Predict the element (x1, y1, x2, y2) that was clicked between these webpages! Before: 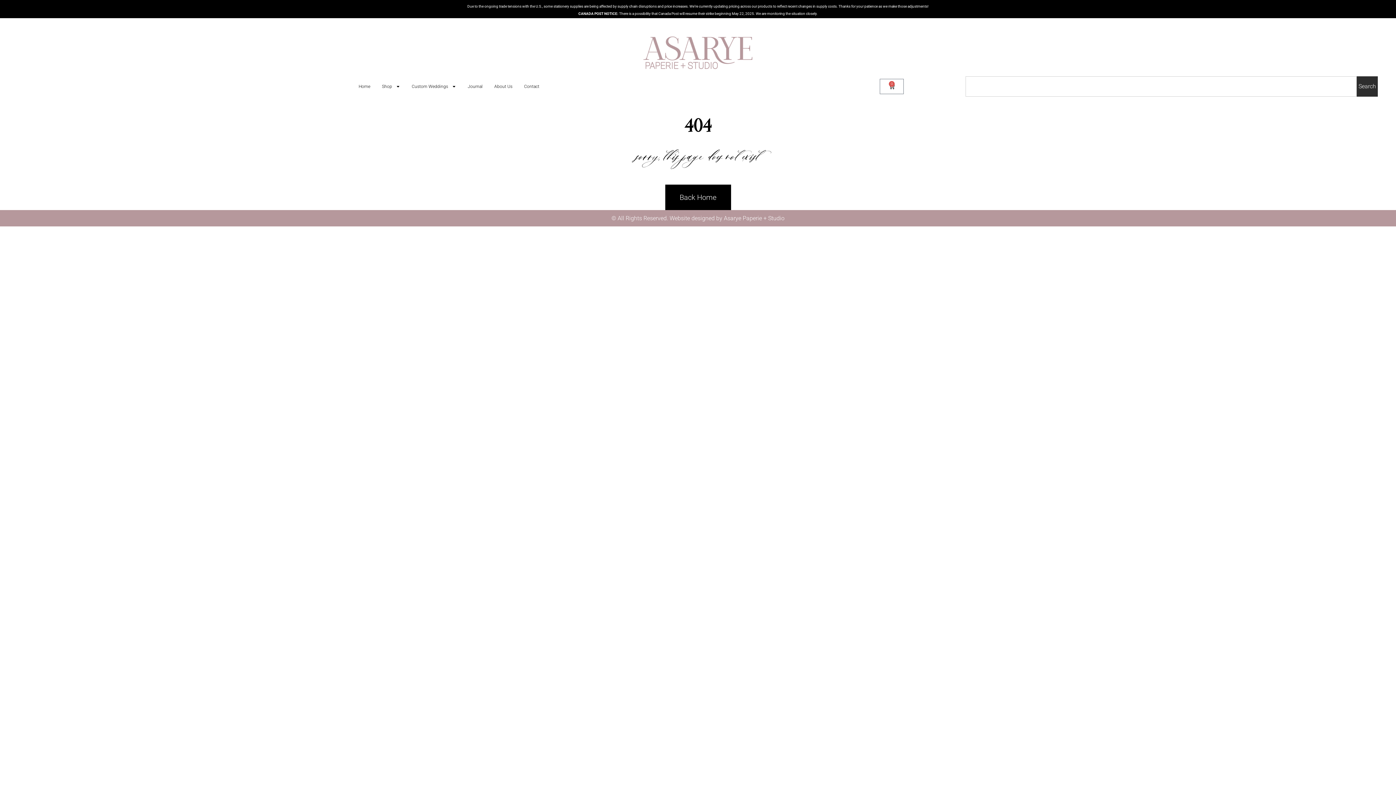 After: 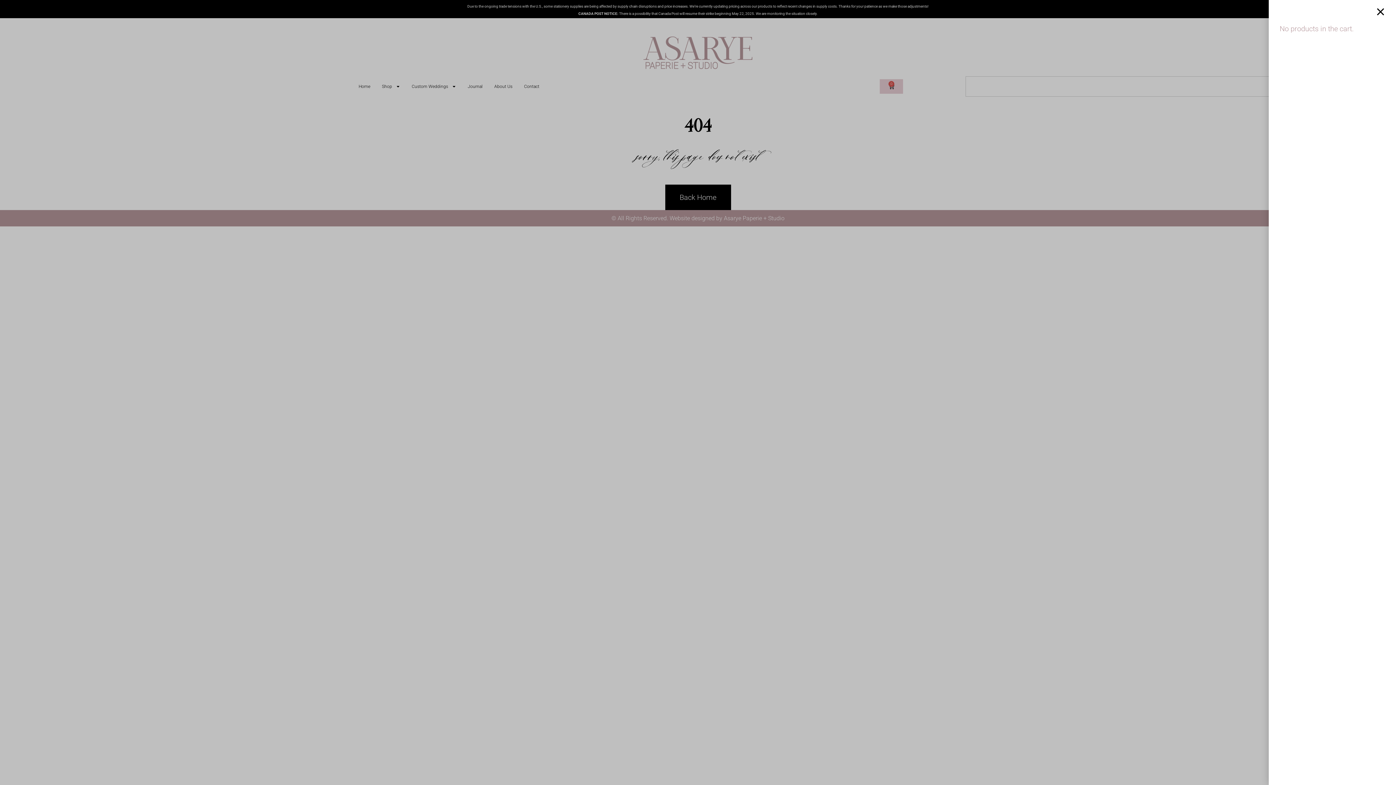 Action: bbox: (880, 78, 904, 94) label: 0
Cart